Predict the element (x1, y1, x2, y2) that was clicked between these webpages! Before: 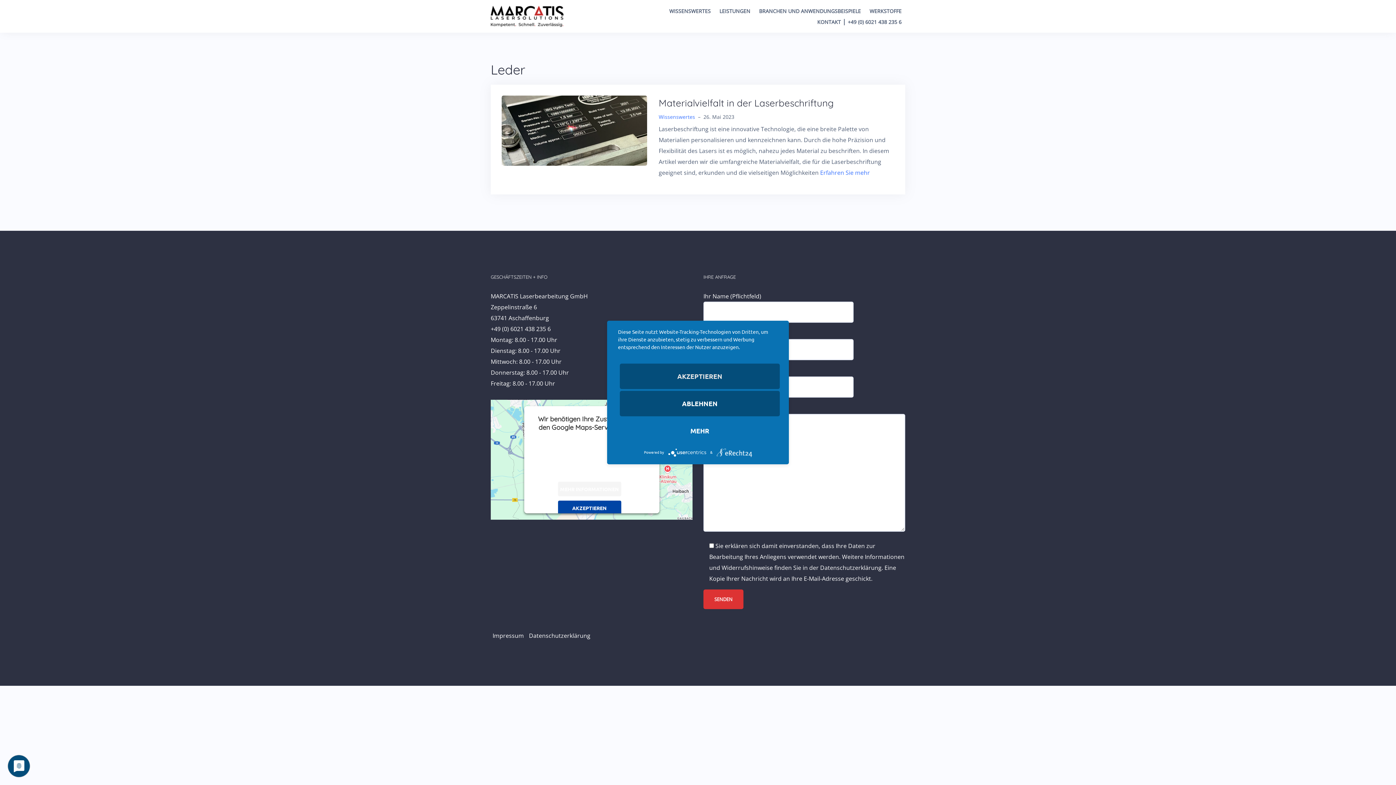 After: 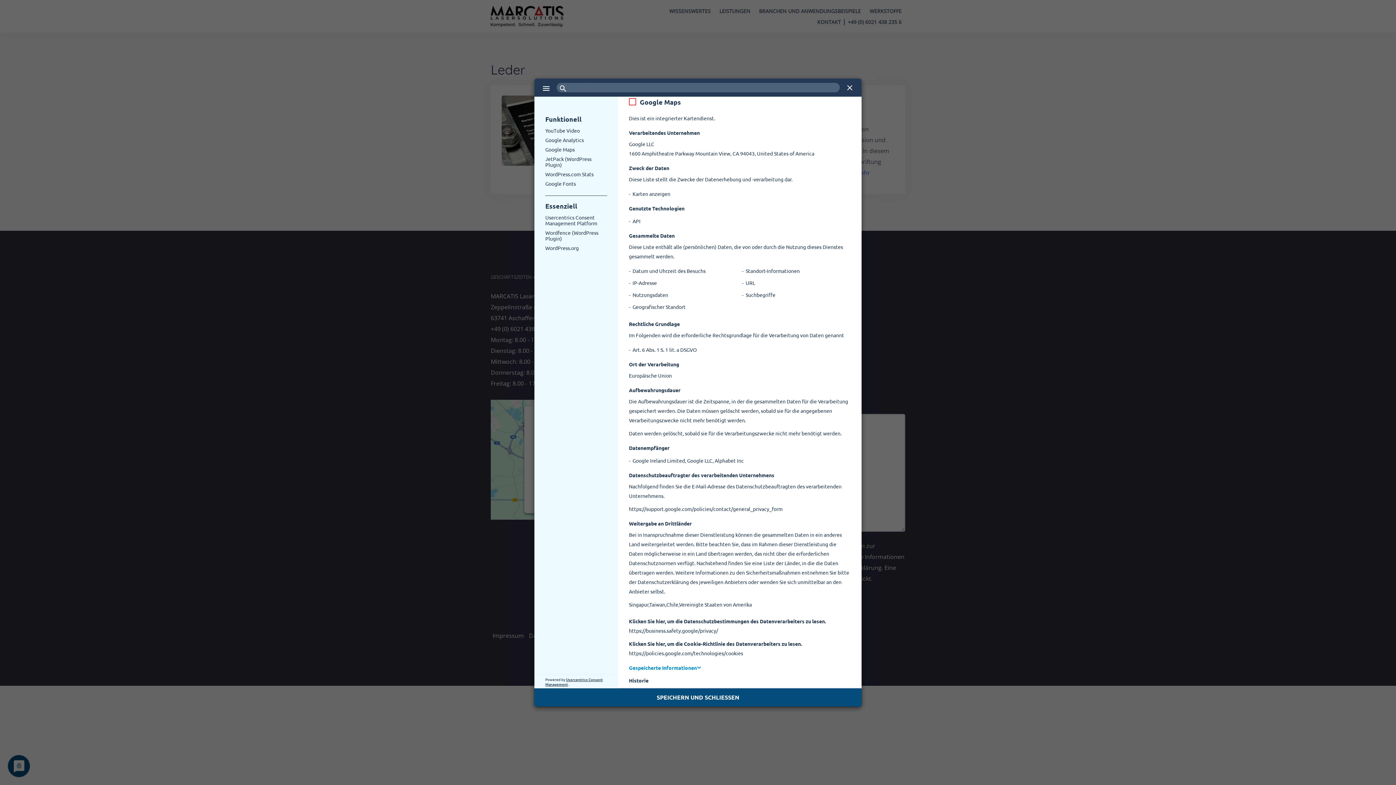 Action: label: MEHR INFORMATIONEN bbox: (558, 482, 621, 496)